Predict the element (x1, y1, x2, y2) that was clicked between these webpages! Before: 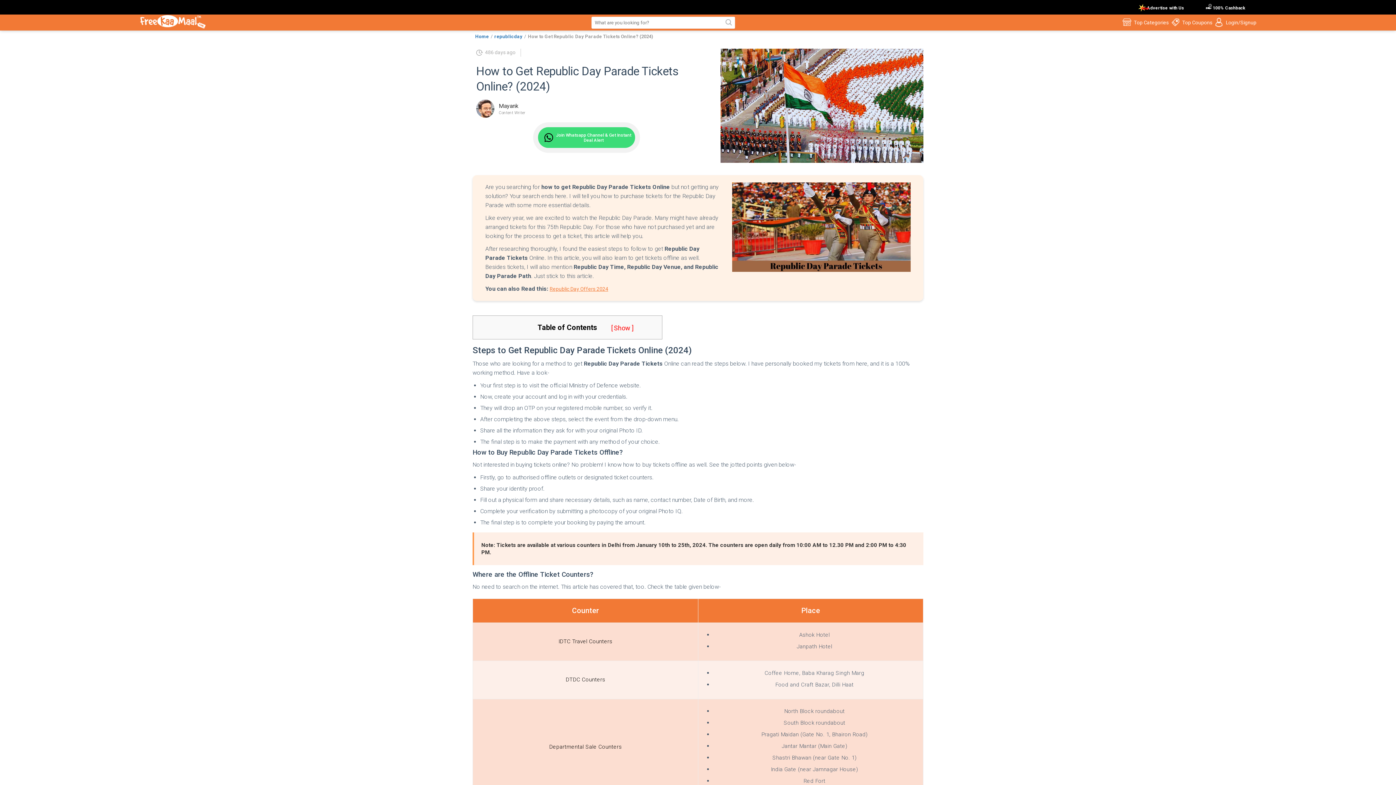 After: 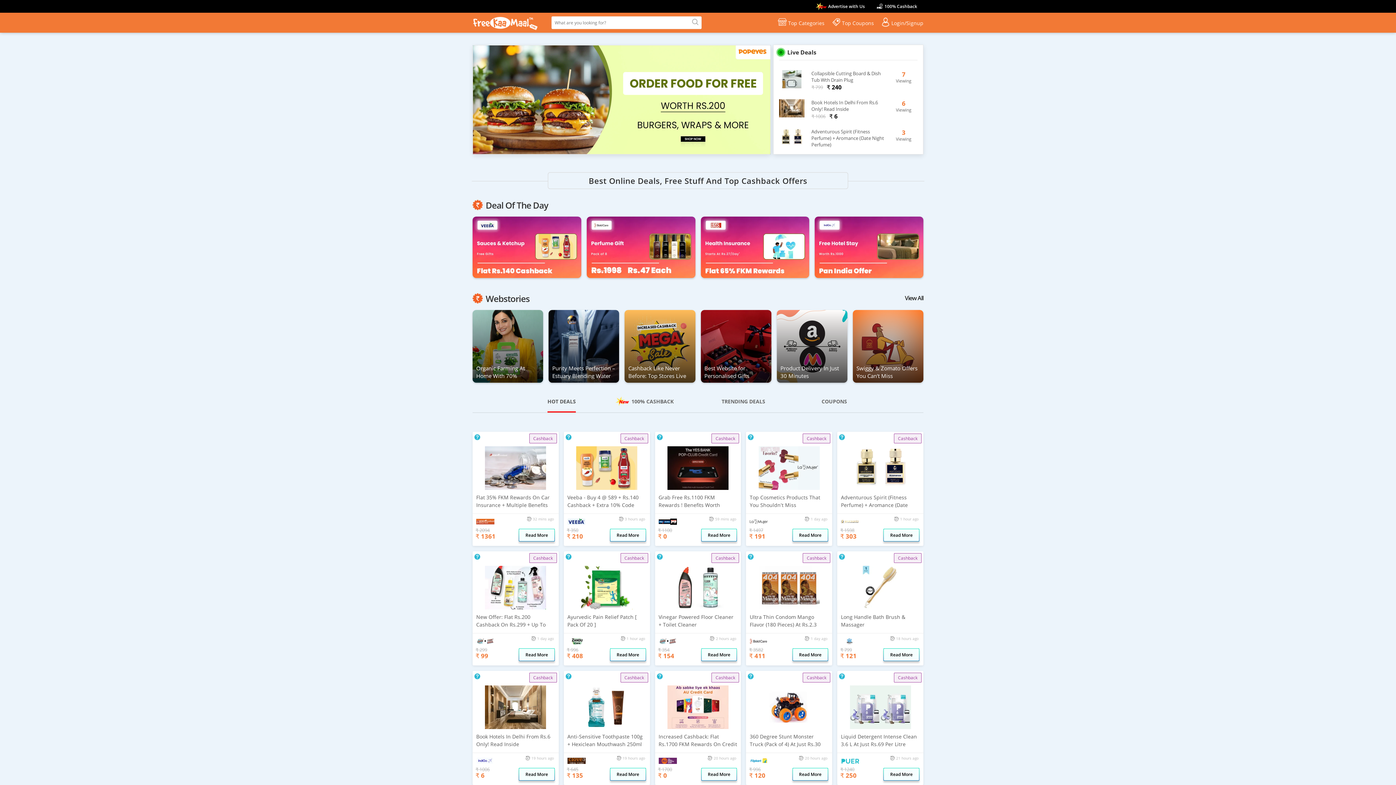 Action: bbox: (139, 23, 206, 30)